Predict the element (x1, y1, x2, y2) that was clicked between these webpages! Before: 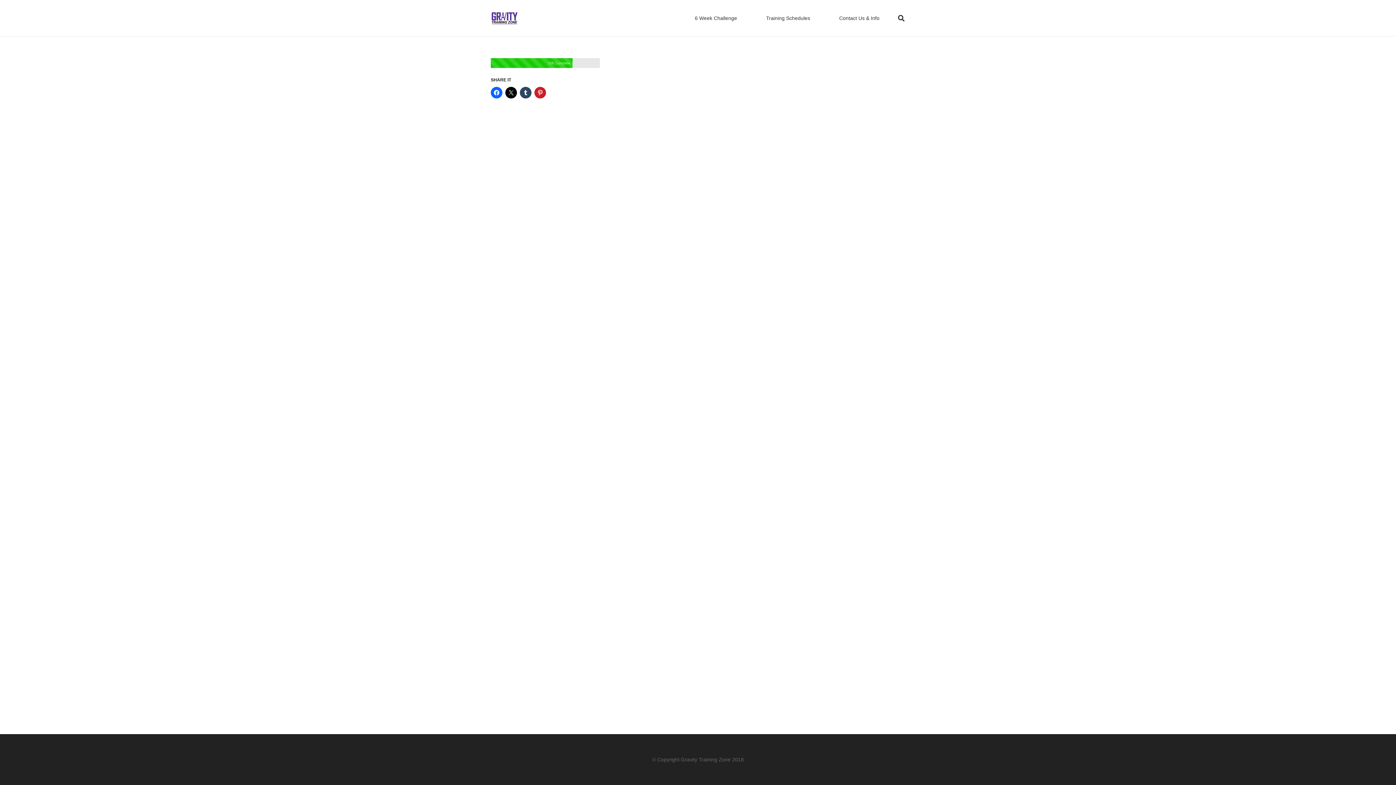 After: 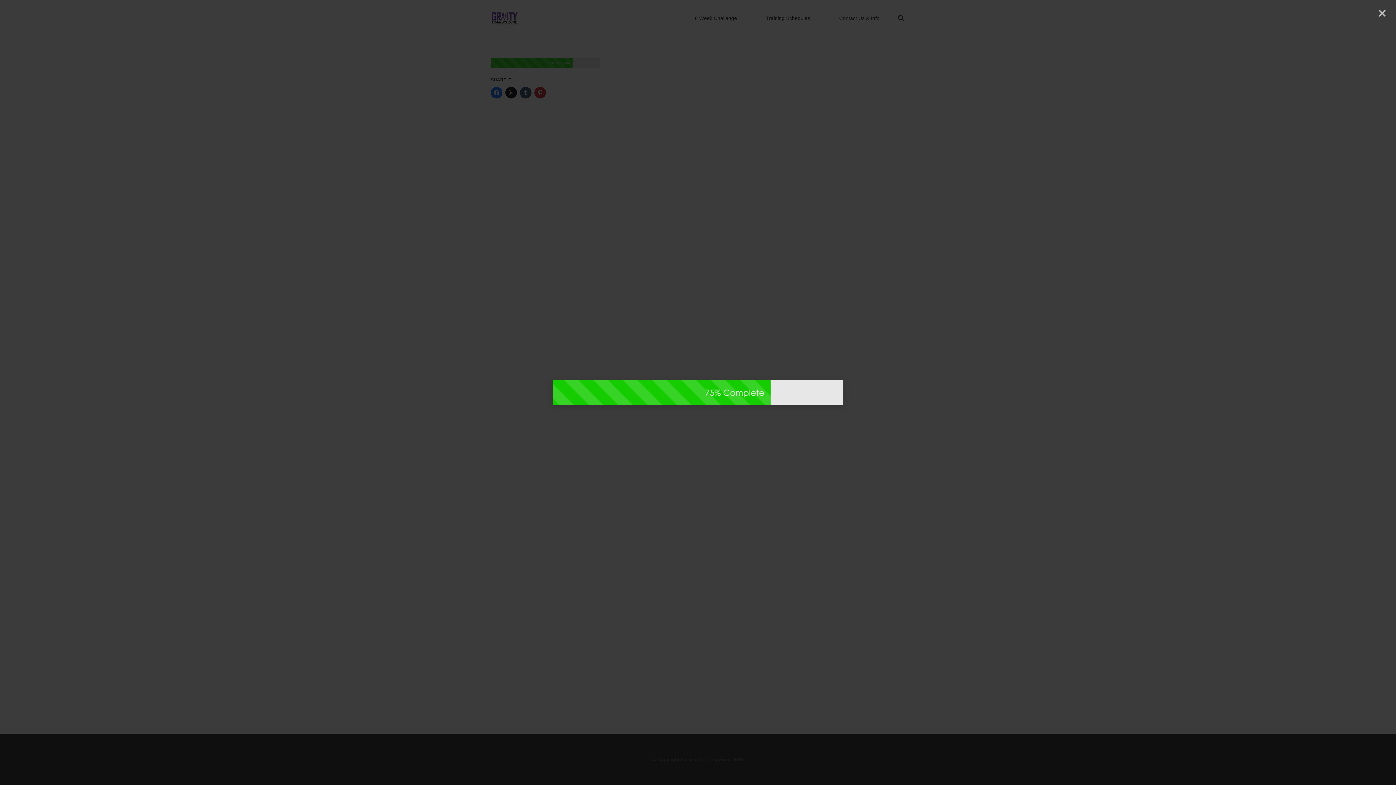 Action: bbox: (490, 59, 600, 65)